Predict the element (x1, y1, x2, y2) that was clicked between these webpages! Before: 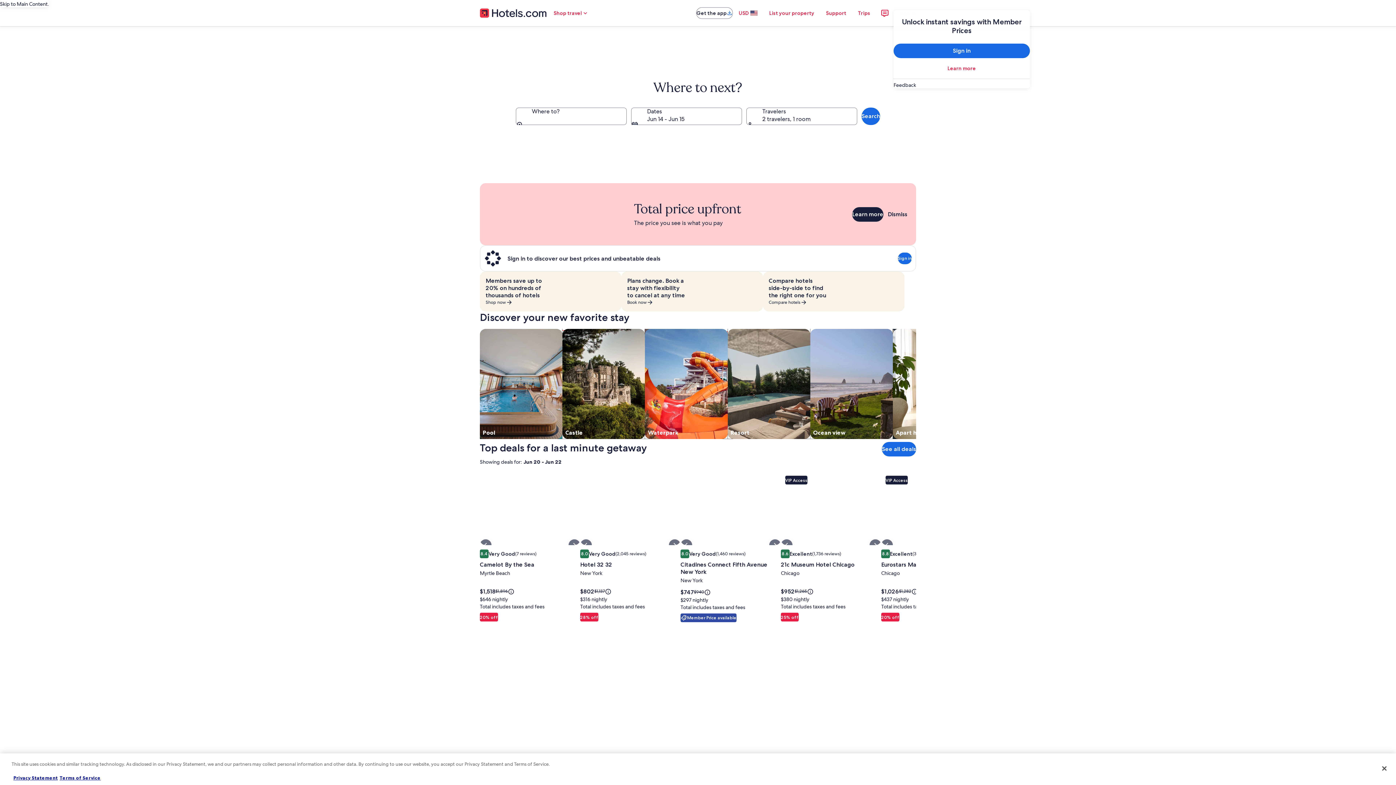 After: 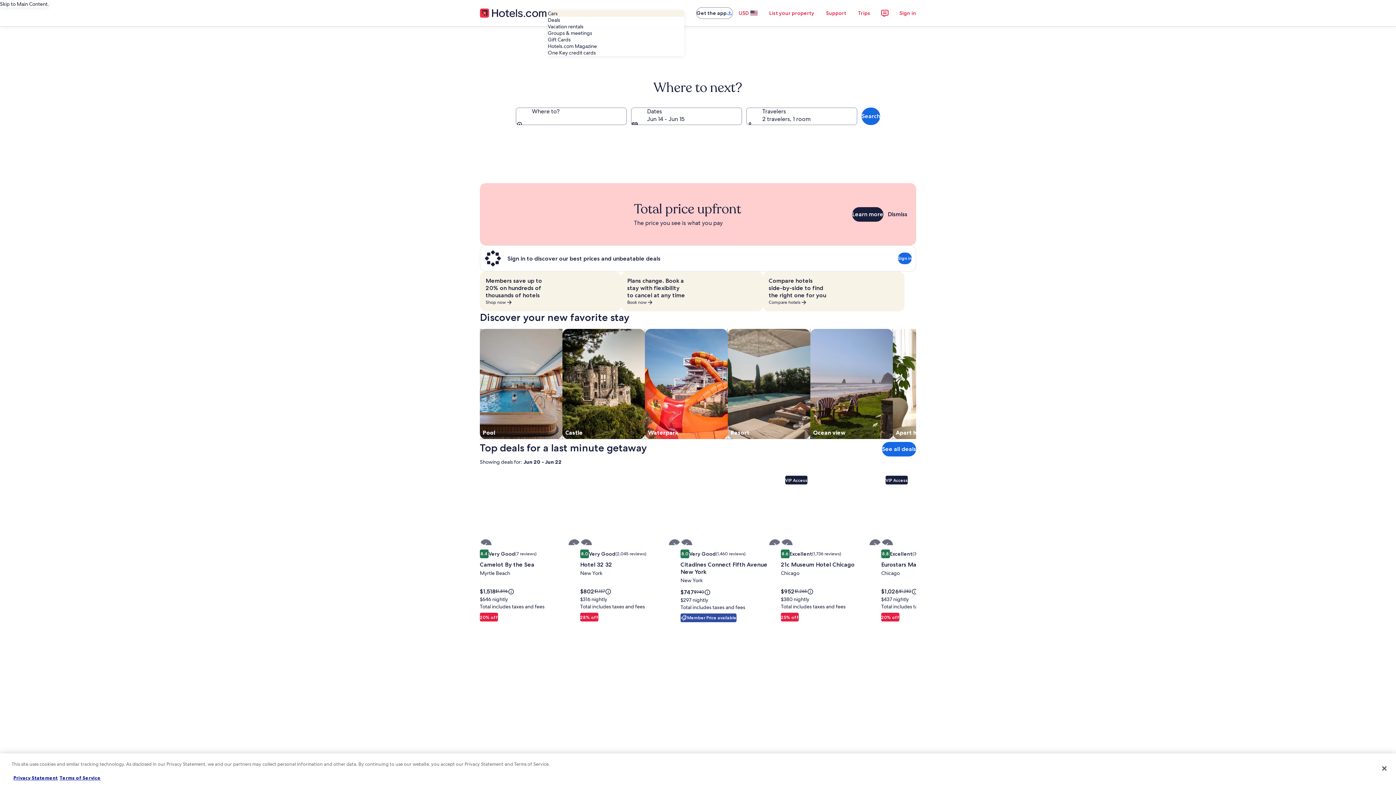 Action: bbox: (547, 5, 594, 20) label: Shop travel